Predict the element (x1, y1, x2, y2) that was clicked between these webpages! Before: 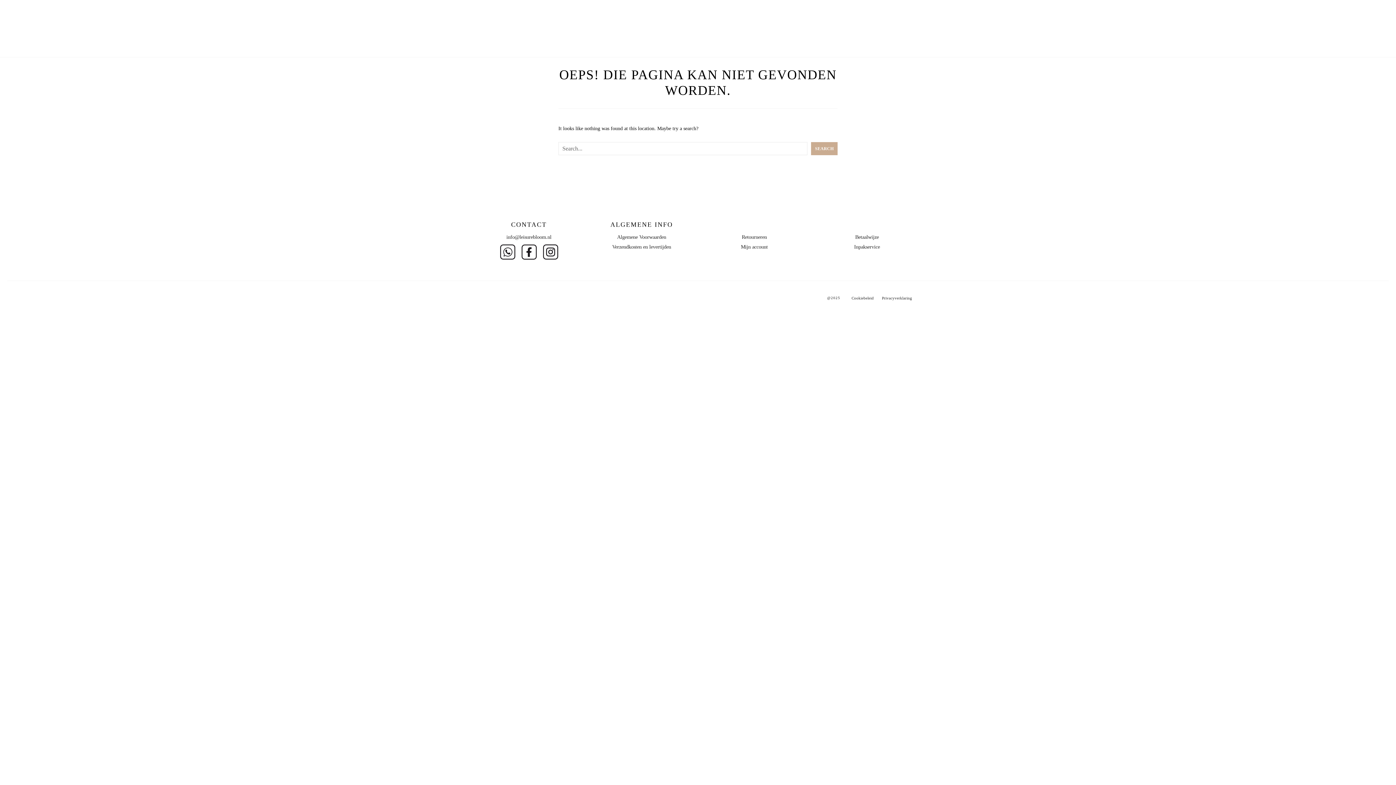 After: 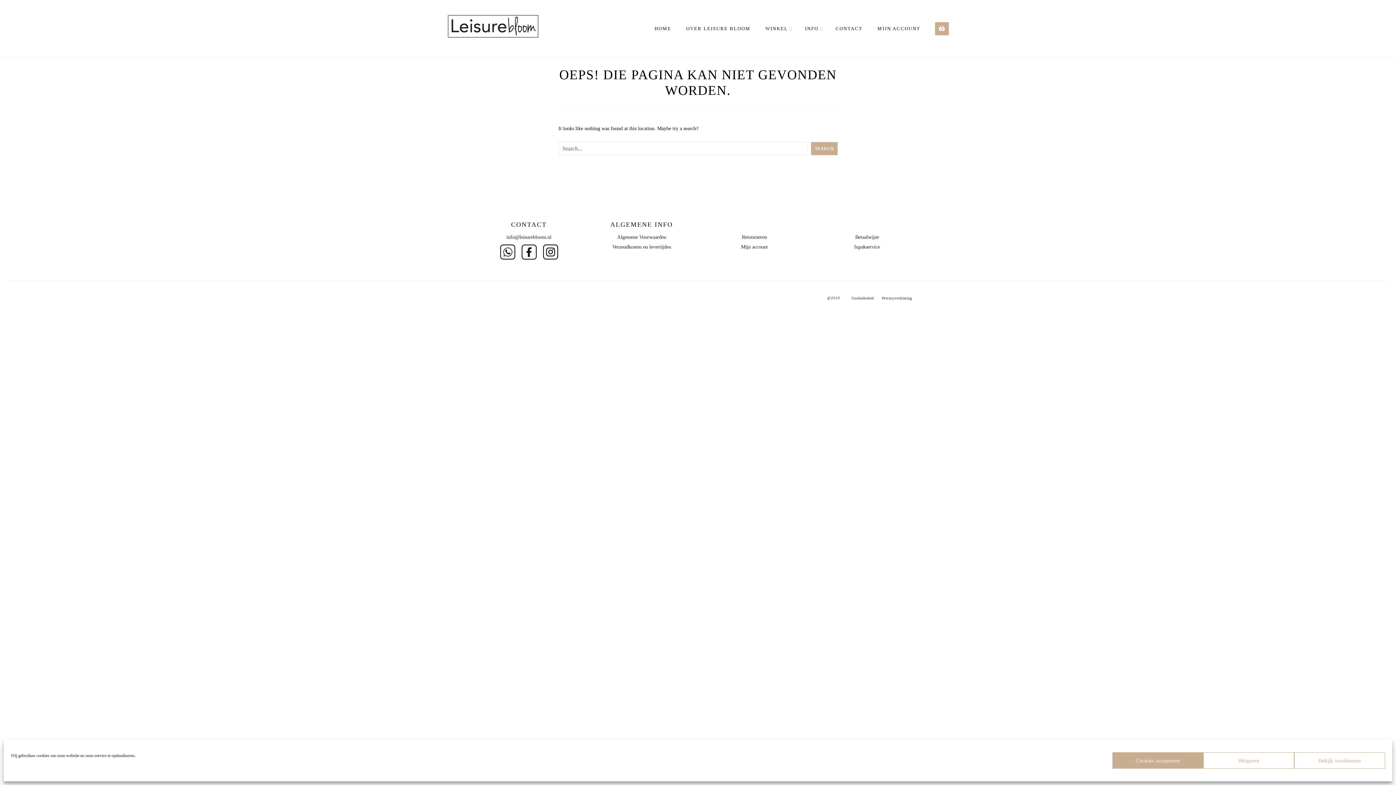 Action: bbox: (540, 257, 560, 263)